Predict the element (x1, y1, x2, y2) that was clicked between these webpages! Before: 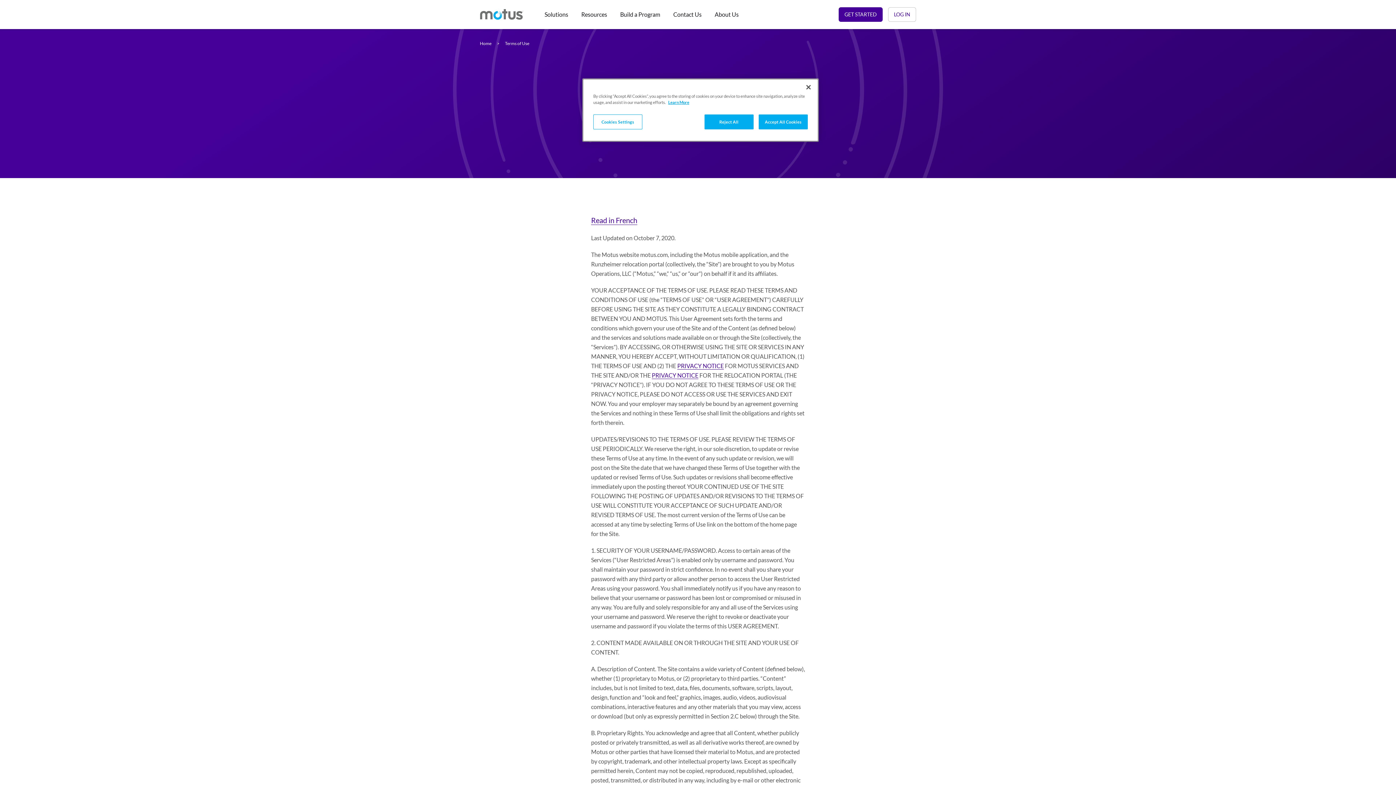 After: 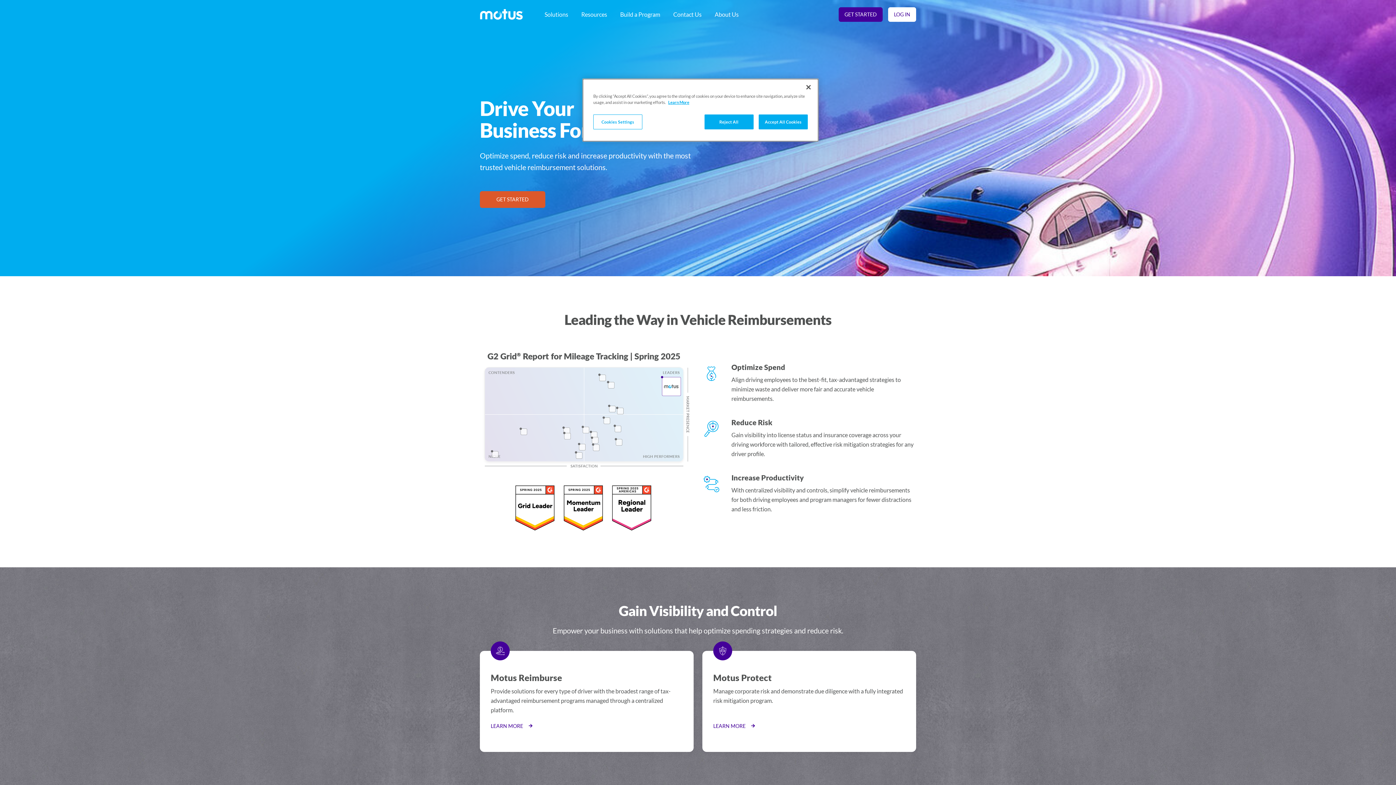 Action: label: Home bbox: (480, 40, 491, 47)